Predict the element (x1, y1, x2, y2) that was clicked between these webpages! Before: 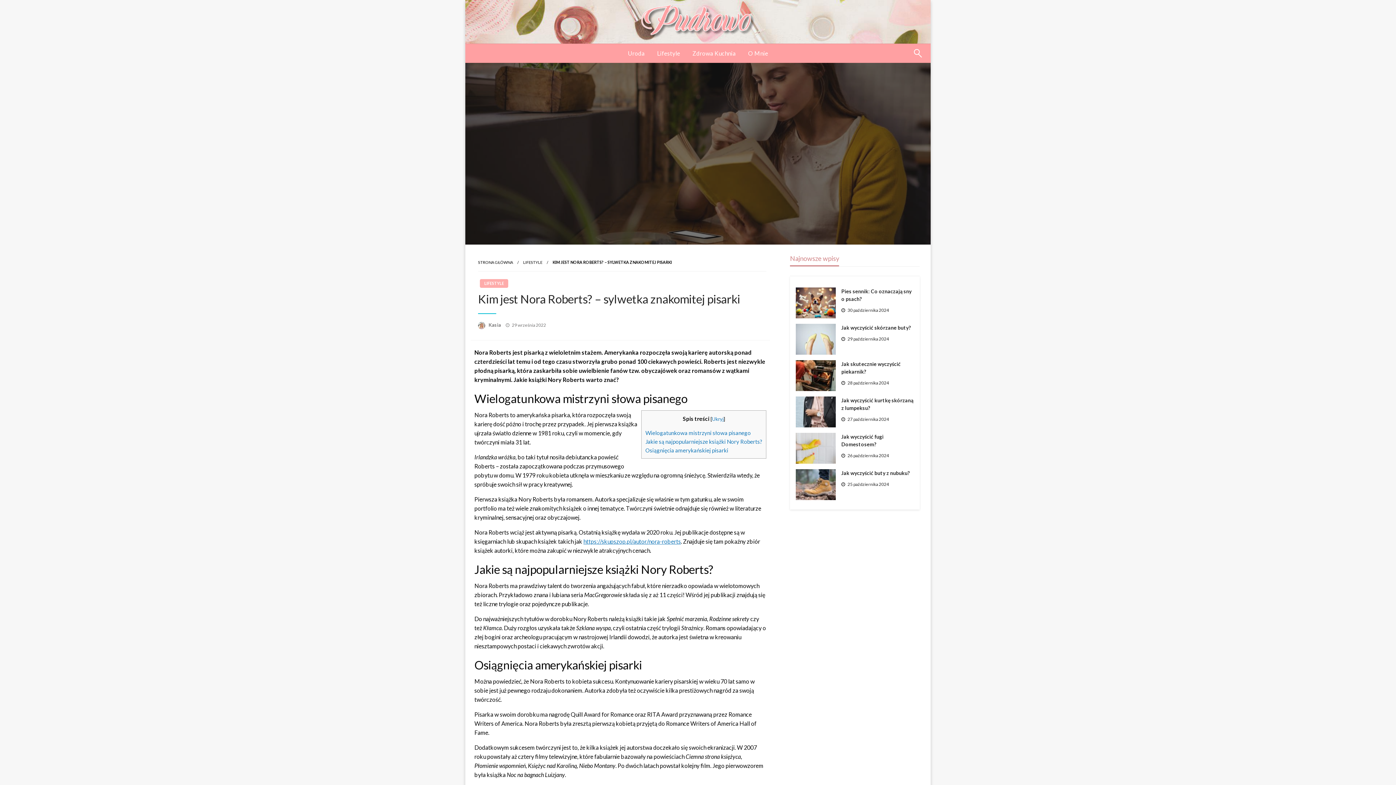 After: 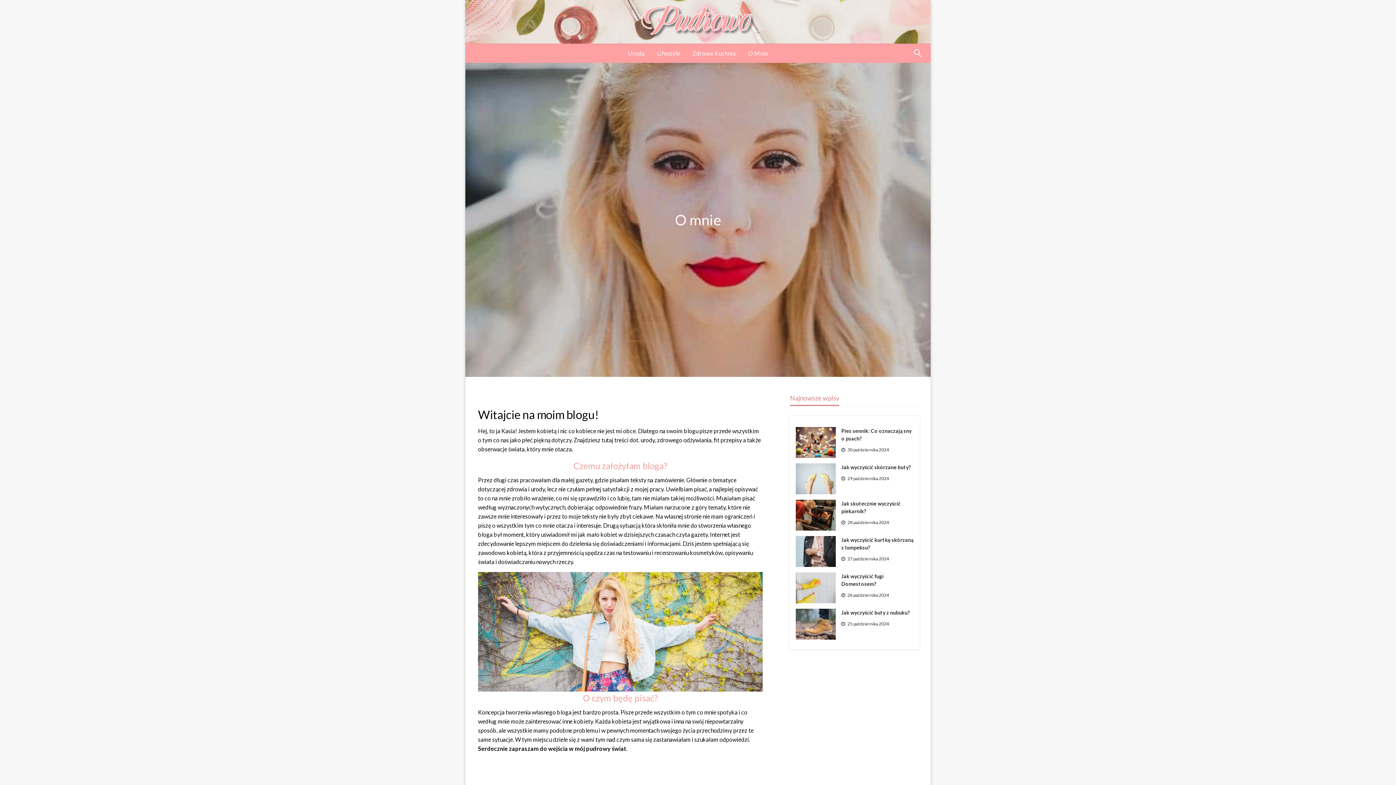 Action: label: O Mnie bbox: (742, 44, 774, 62)